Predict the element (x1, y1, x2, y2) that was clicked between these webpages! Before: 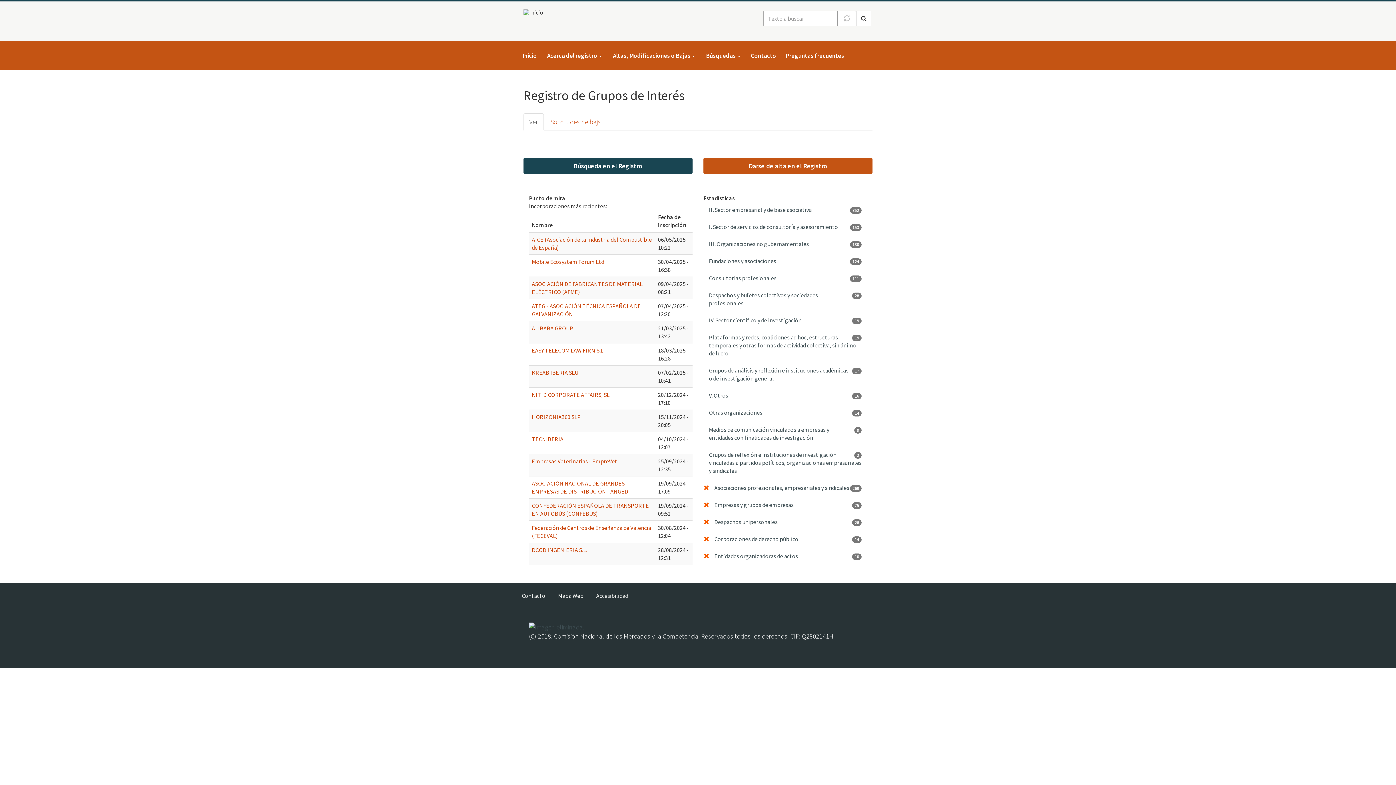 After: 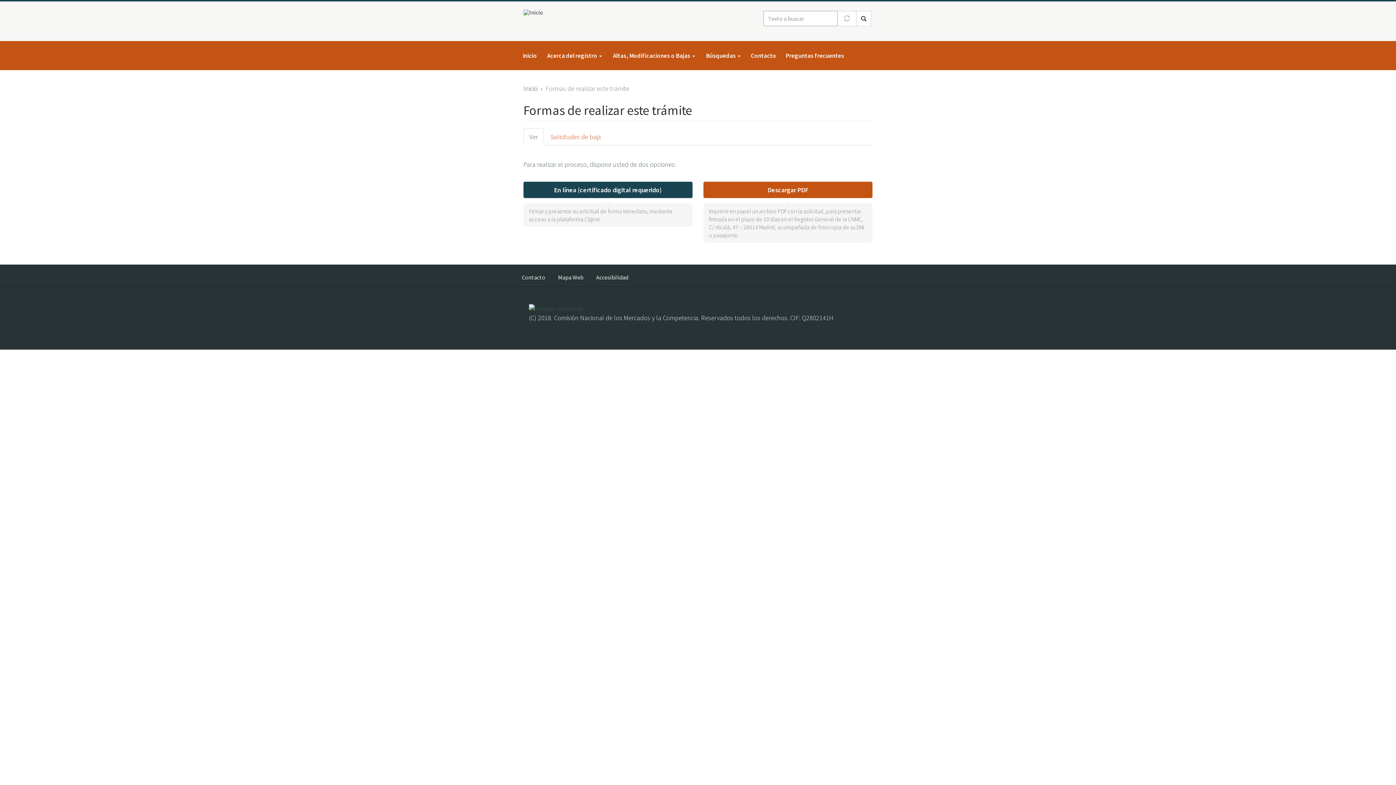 Action: bbox: (703, 157, 872, 174) label: Darse de alta en el Registro